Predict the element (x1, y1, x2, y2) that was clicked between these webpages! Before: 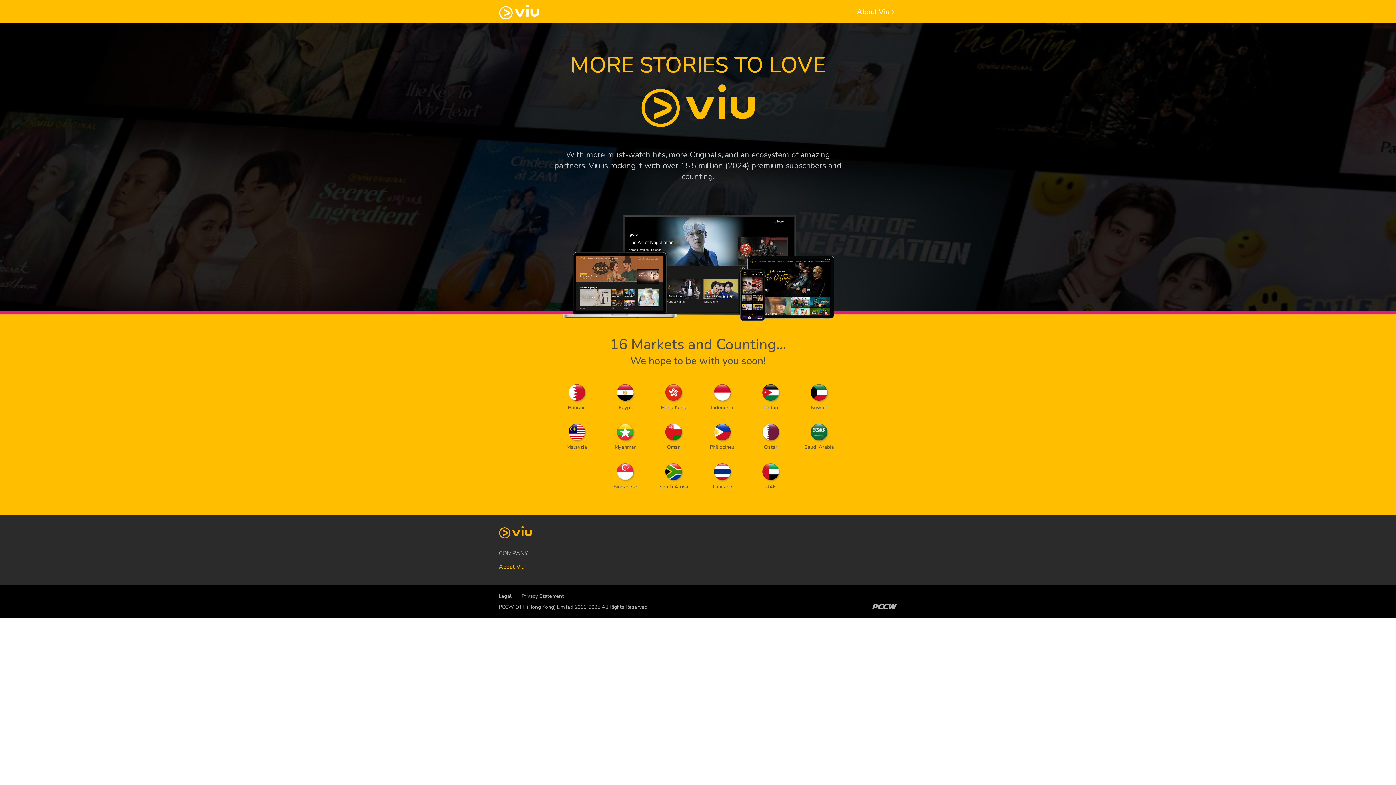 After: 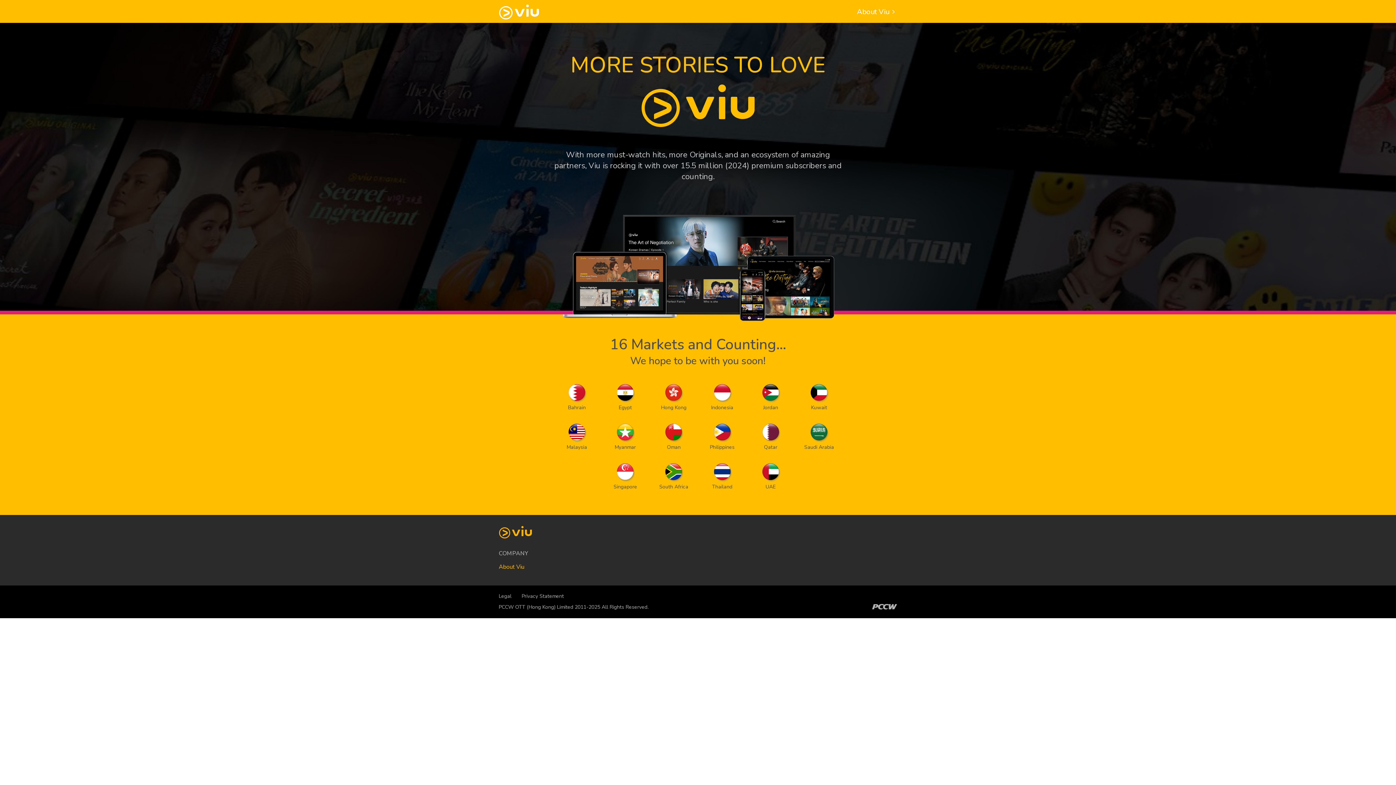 Action: label: Privacy Statement bbox: (521, 593, 564, 600)